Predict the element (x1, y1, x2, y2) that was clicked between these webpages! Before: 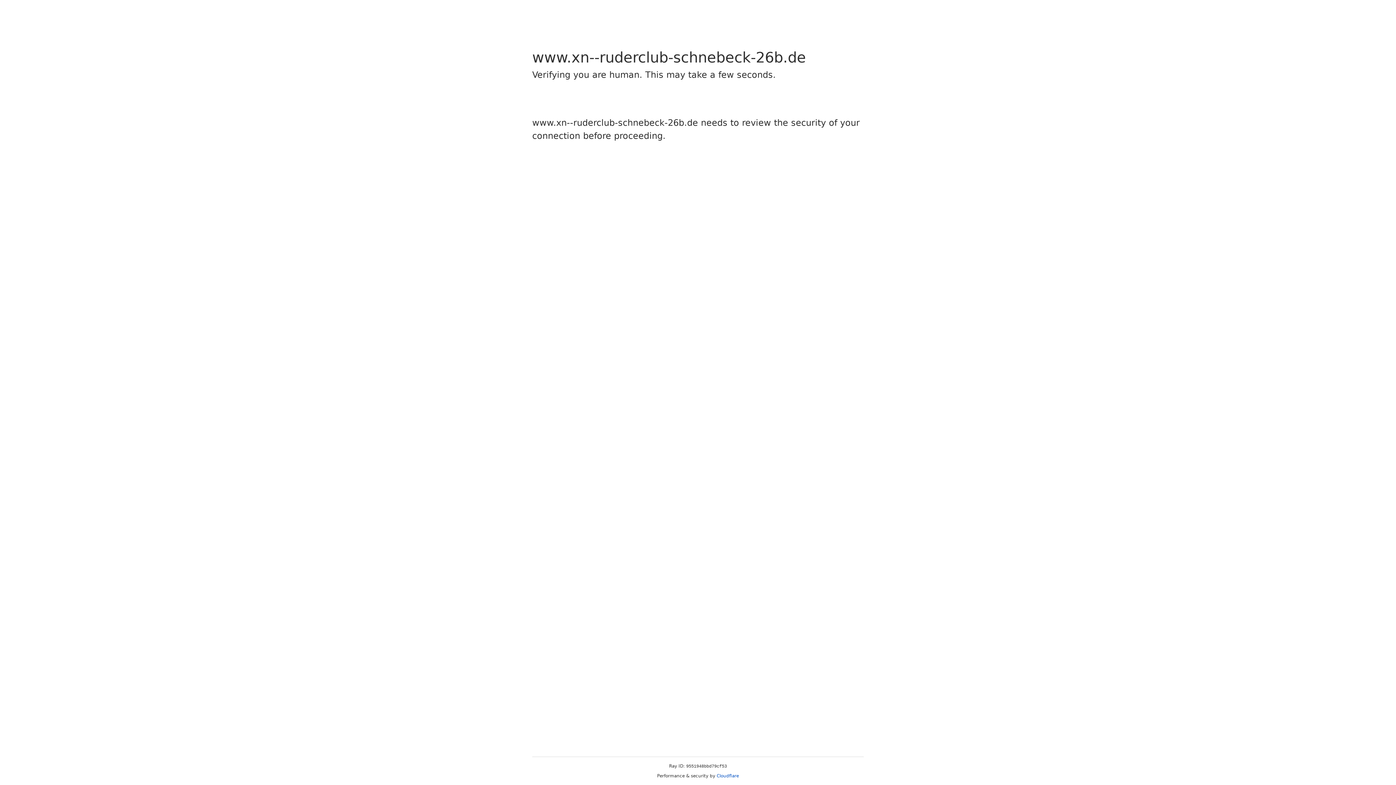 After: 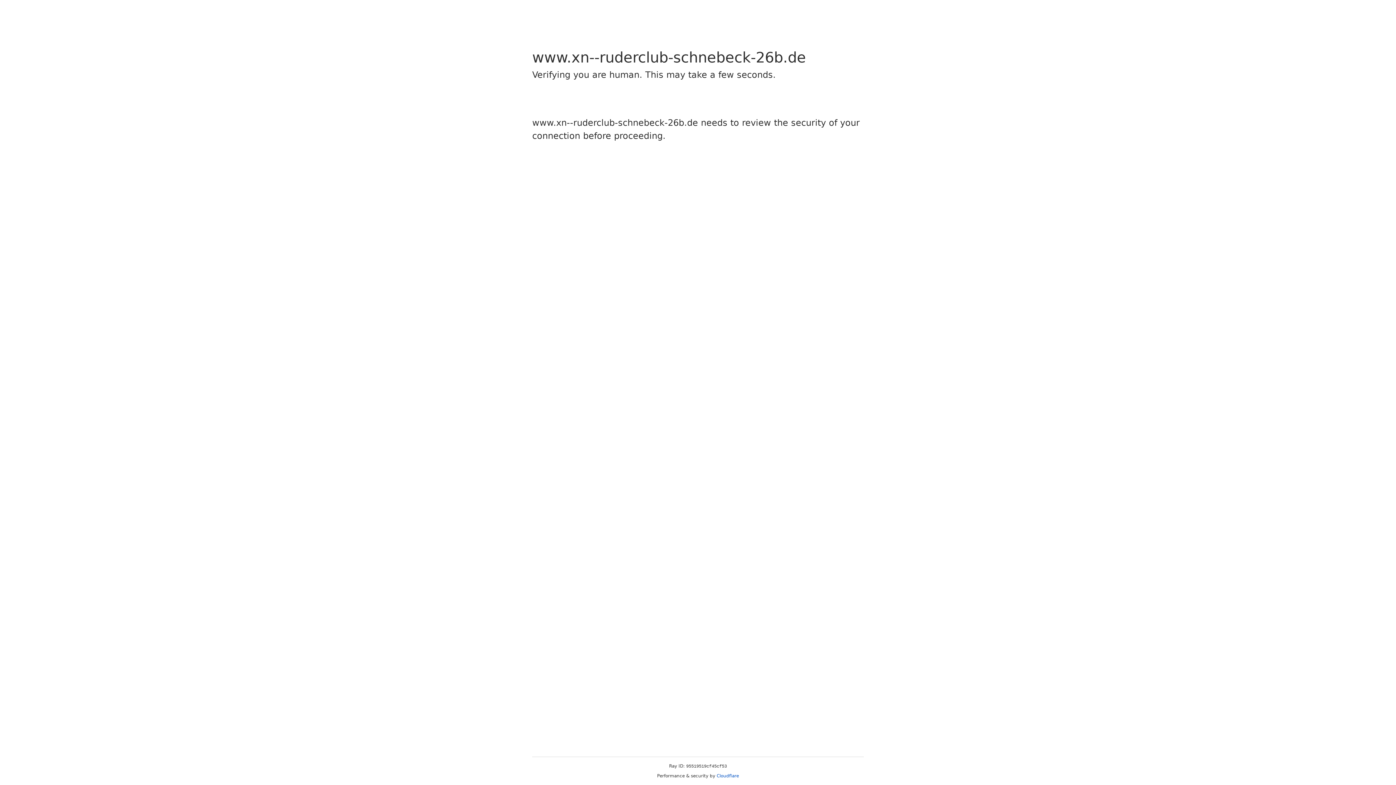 Action: label: Cloudflare bbox: (716, 773, 739, 778)